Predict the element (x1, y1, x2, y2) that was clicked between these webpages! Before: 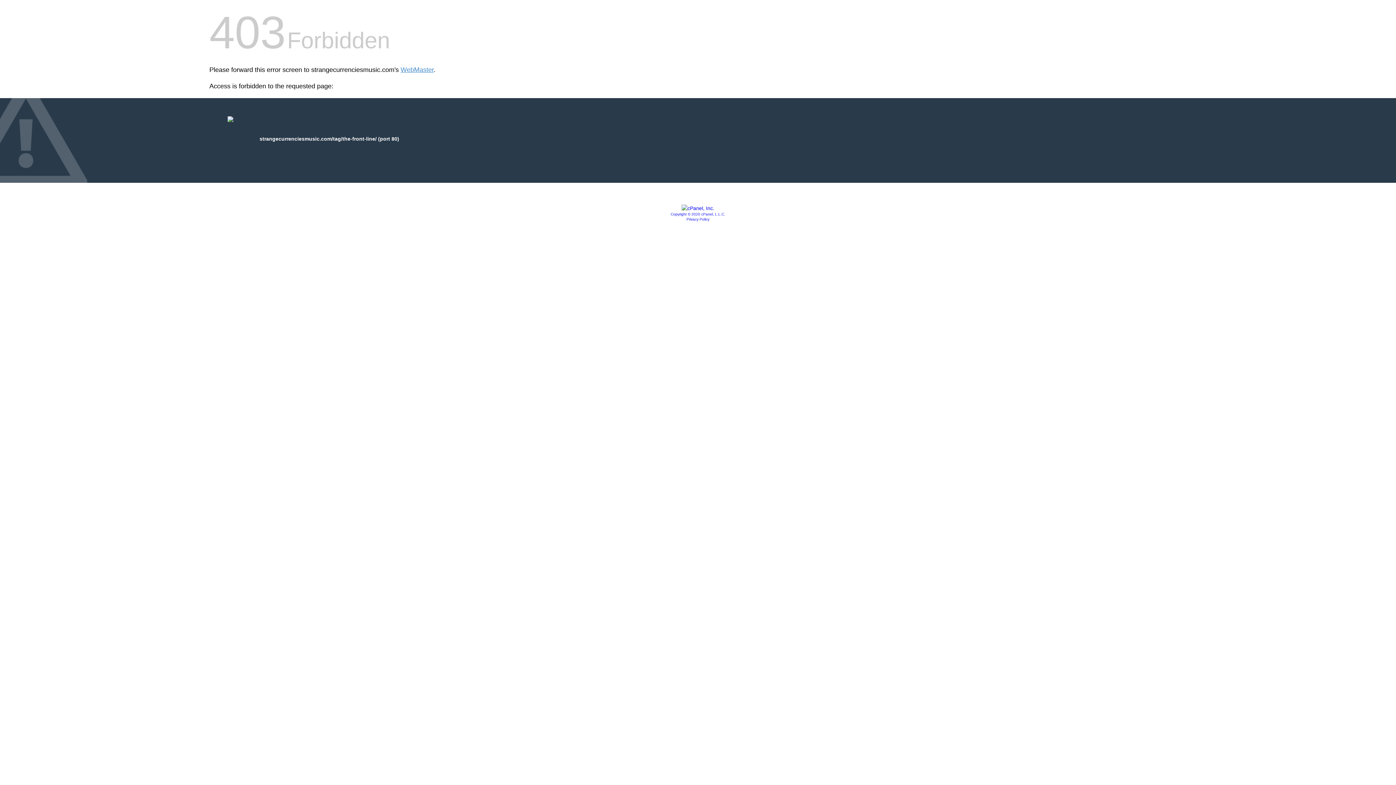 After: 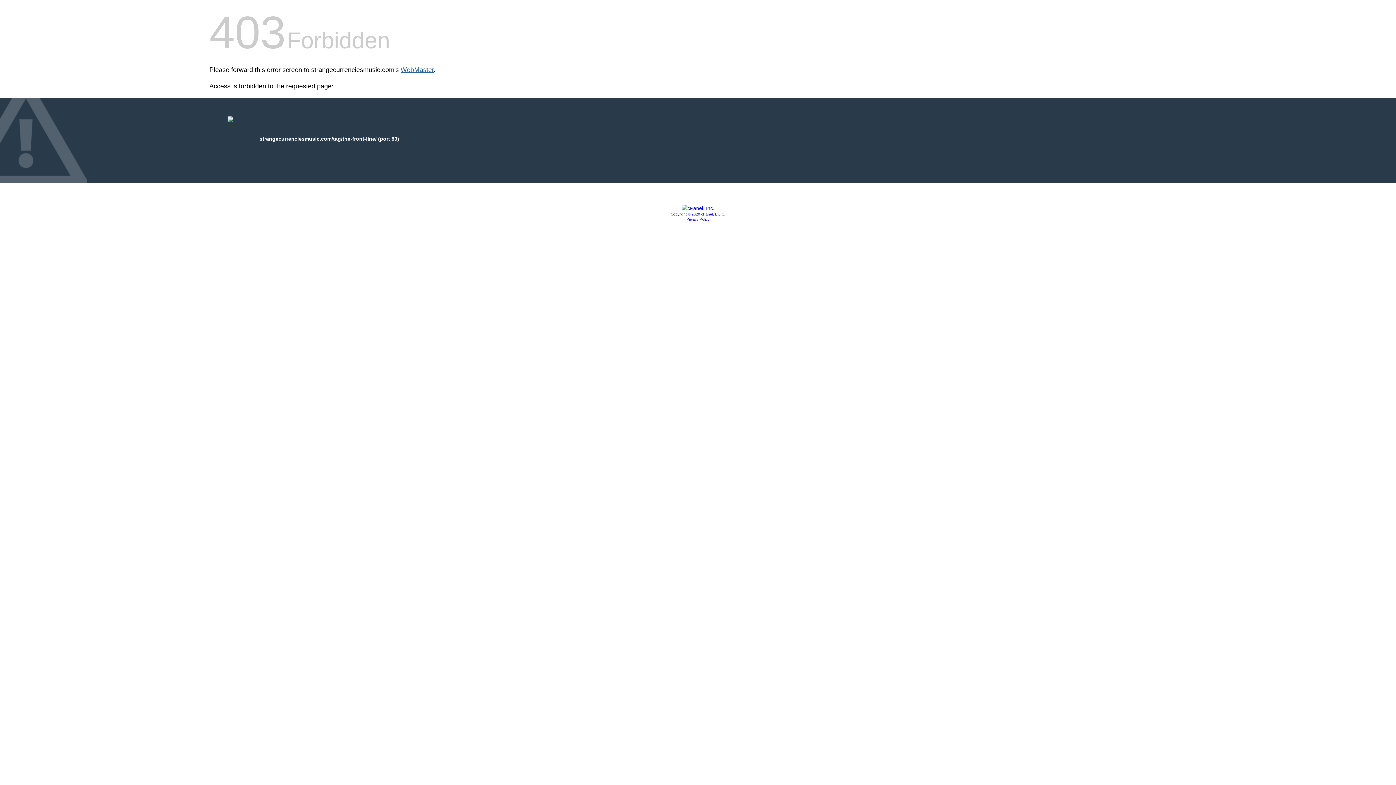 Action: bbox: (400, 66, 433, 73) label: WebMaster